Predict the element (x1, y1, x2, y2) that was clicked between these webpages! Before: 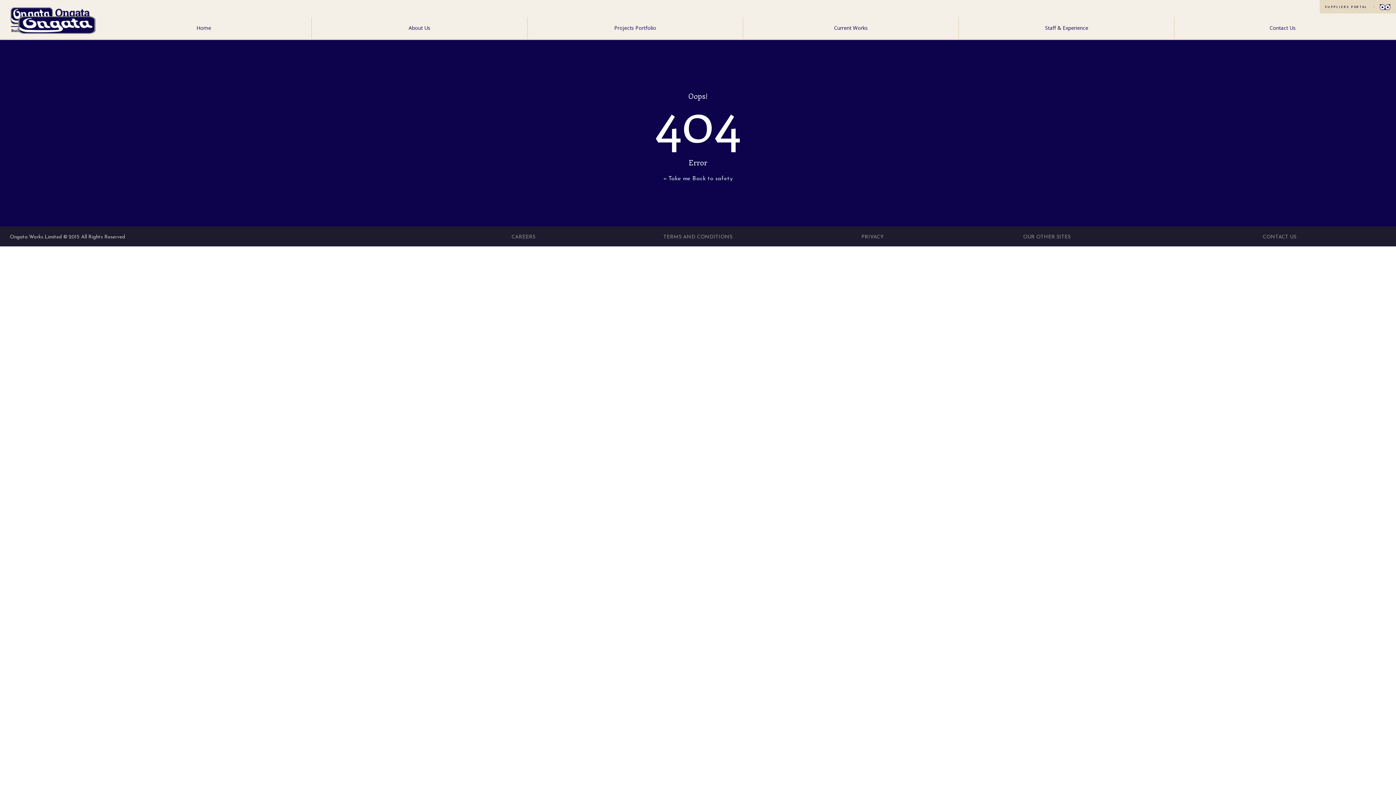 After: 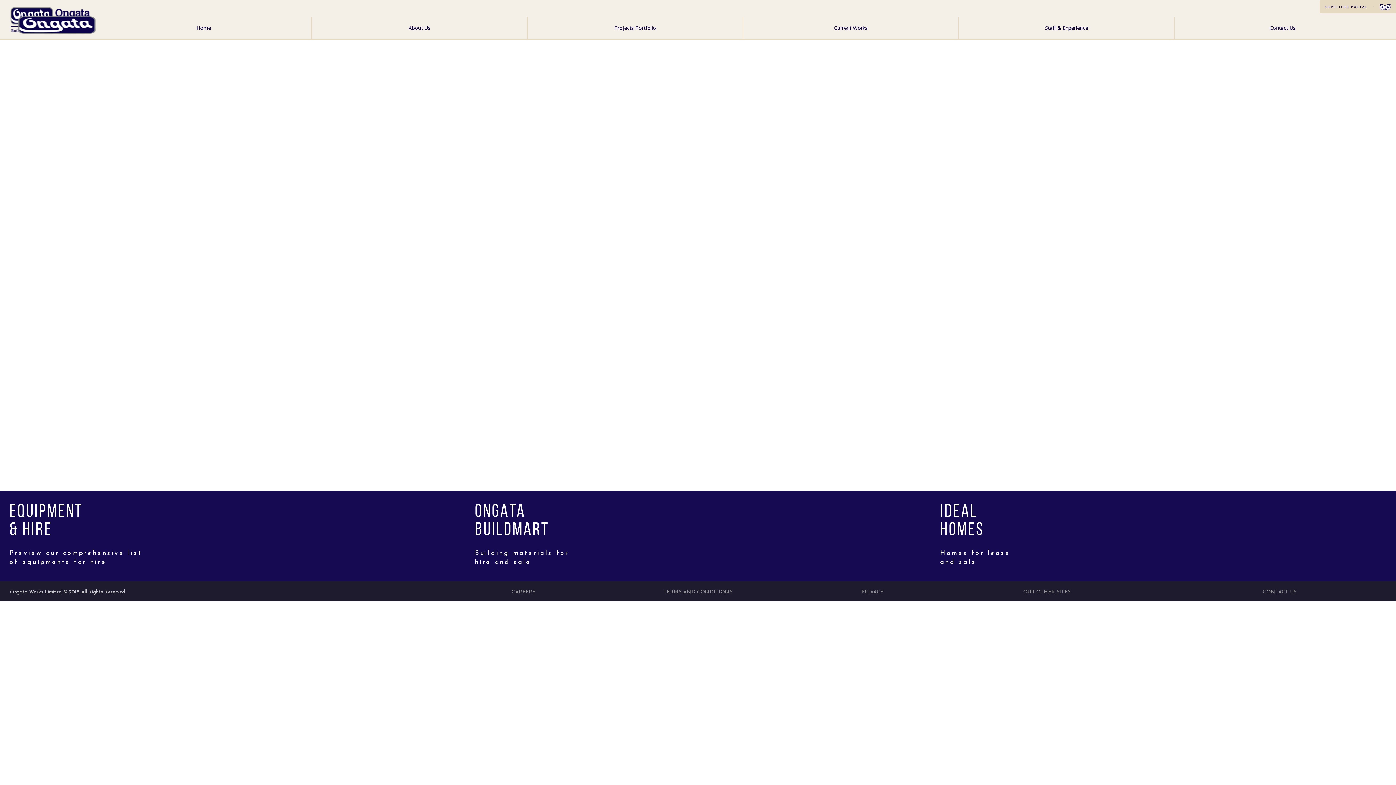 Action: label: Home bbox: (96, 17, 311, 38)